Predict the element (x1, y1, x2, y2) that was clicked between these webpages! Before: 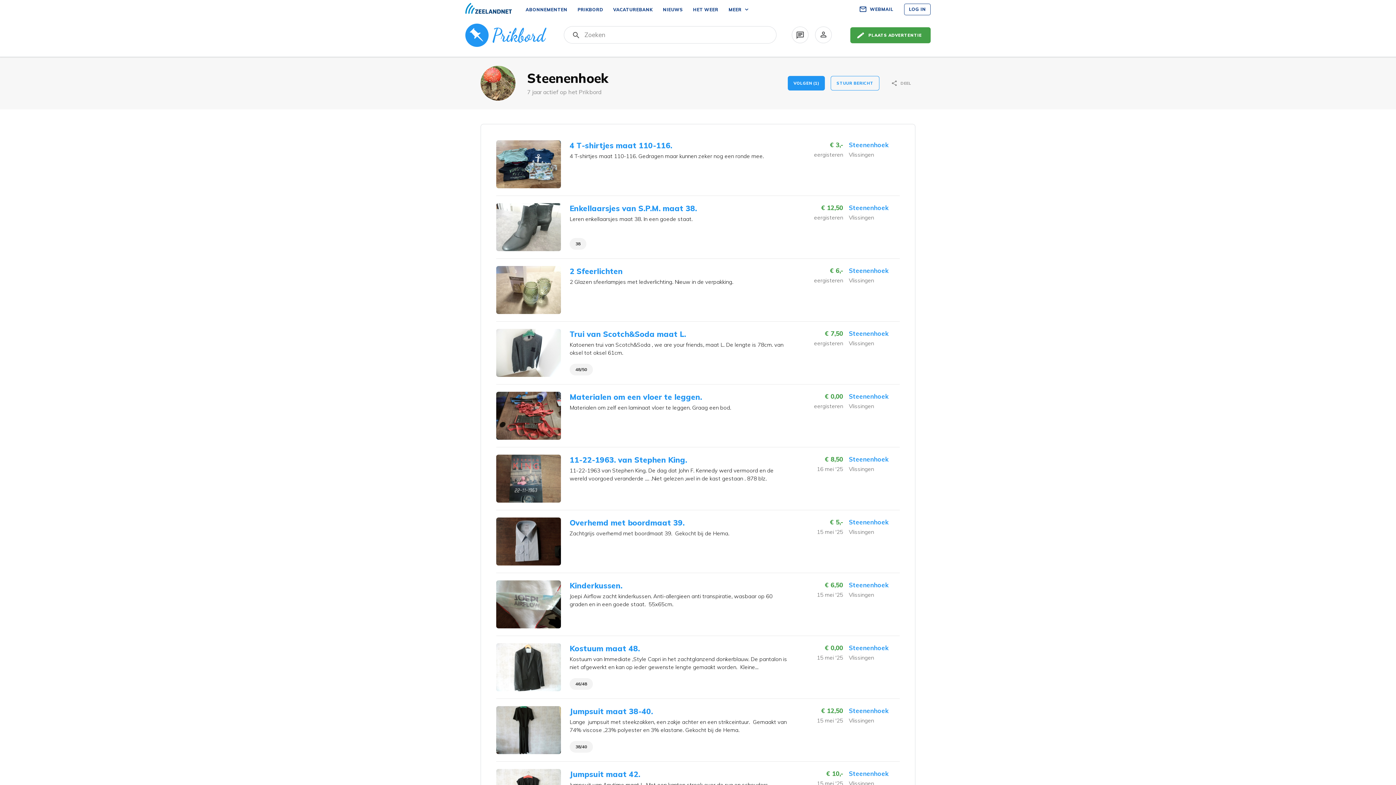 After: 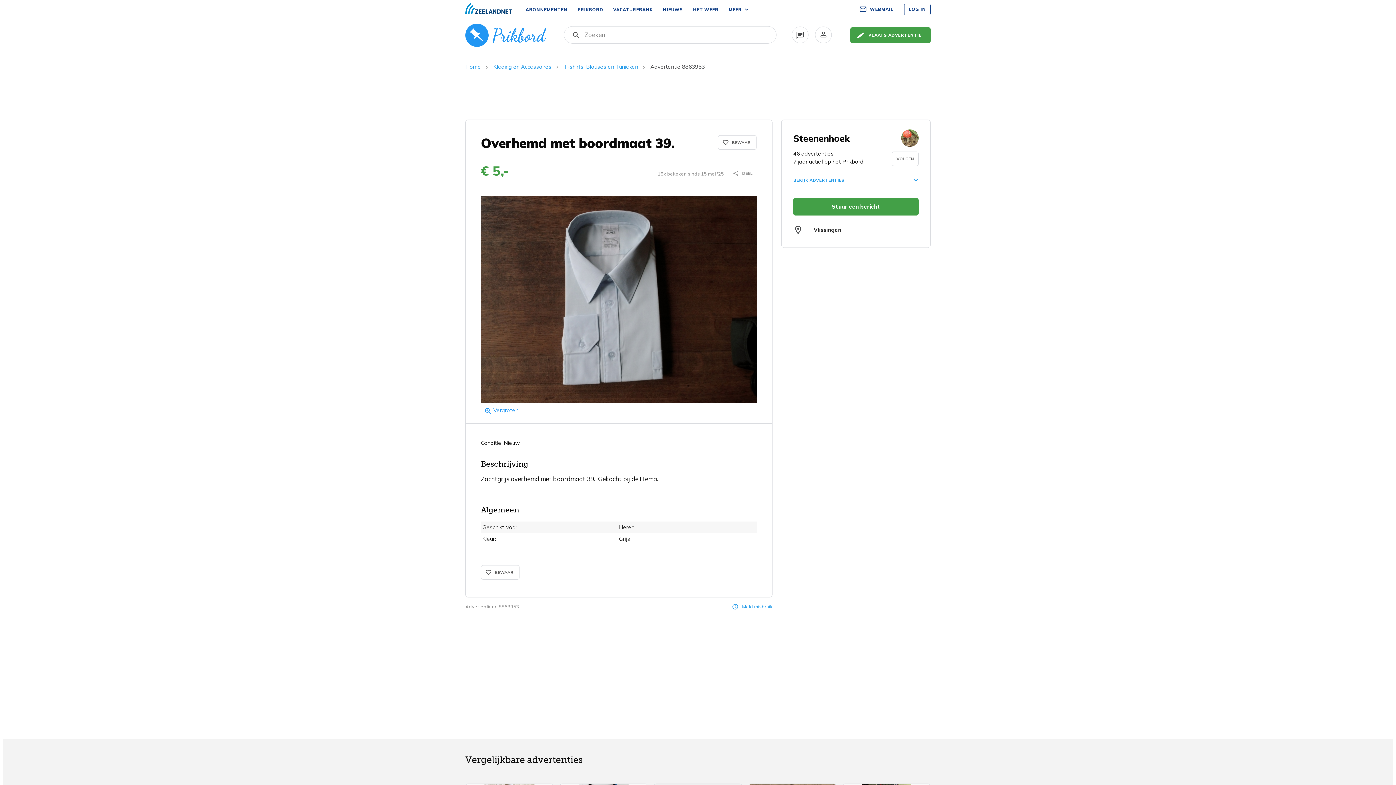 Action: bbox: (496, 517, 561, 565)